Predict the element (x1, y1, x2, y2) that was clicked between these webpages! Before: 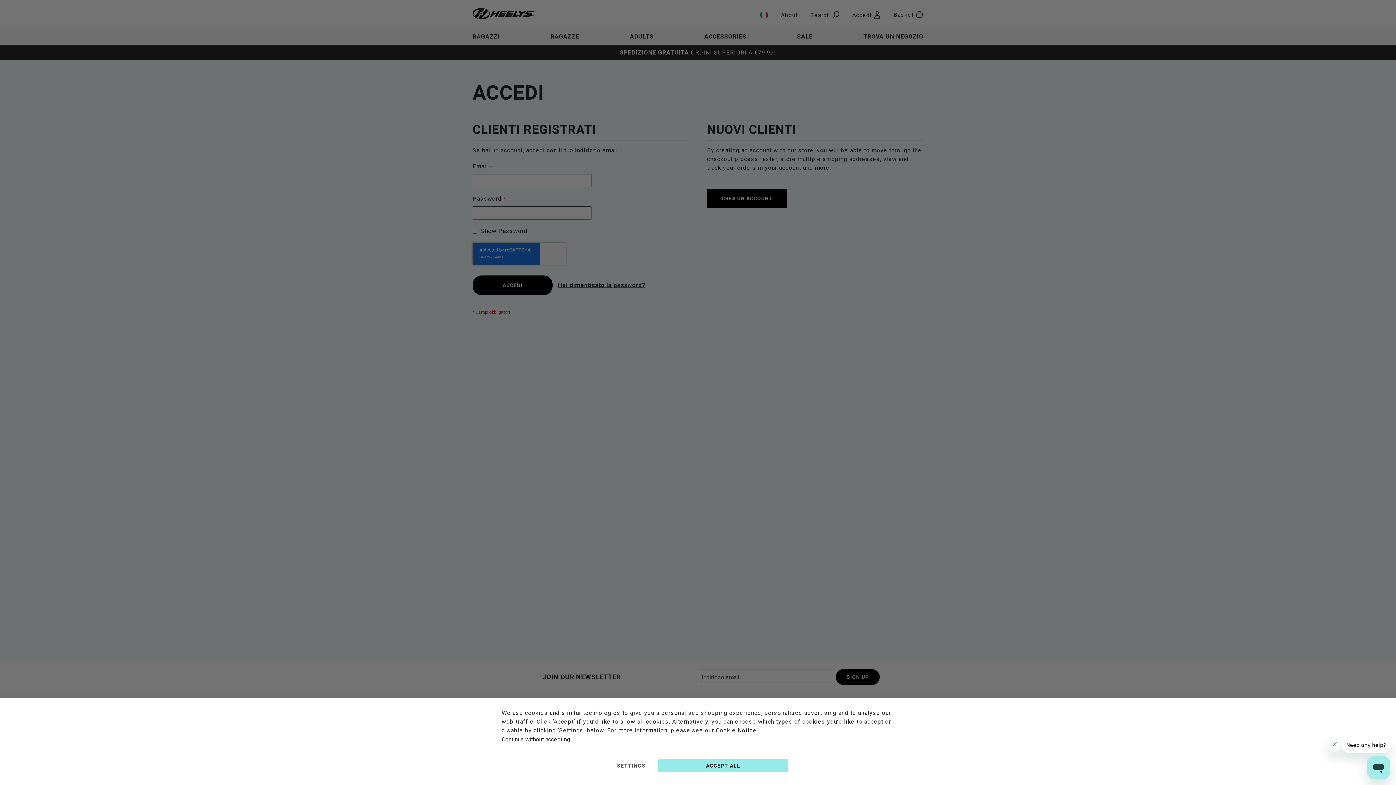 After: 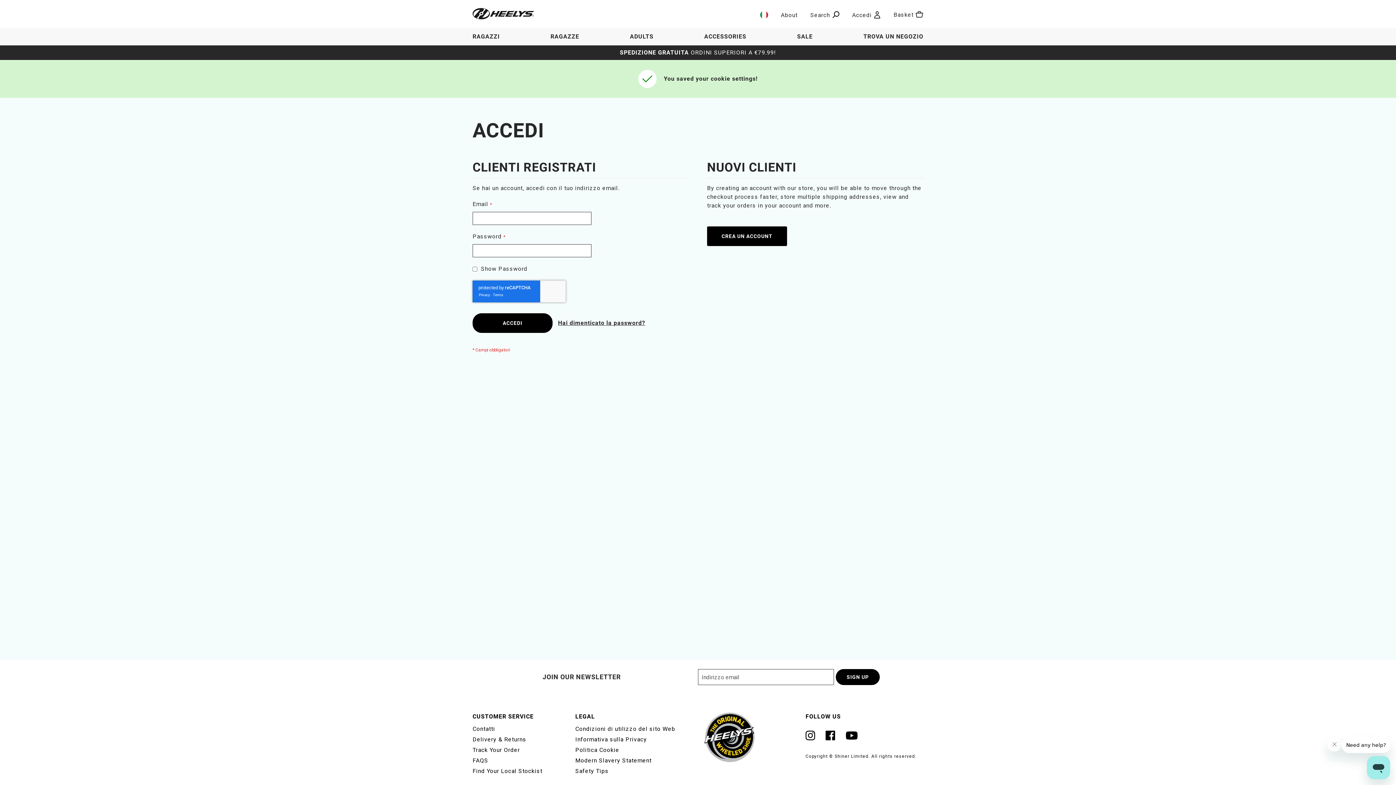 Action: label: Continue without accepting bbox: (501, 735, 570, 744)